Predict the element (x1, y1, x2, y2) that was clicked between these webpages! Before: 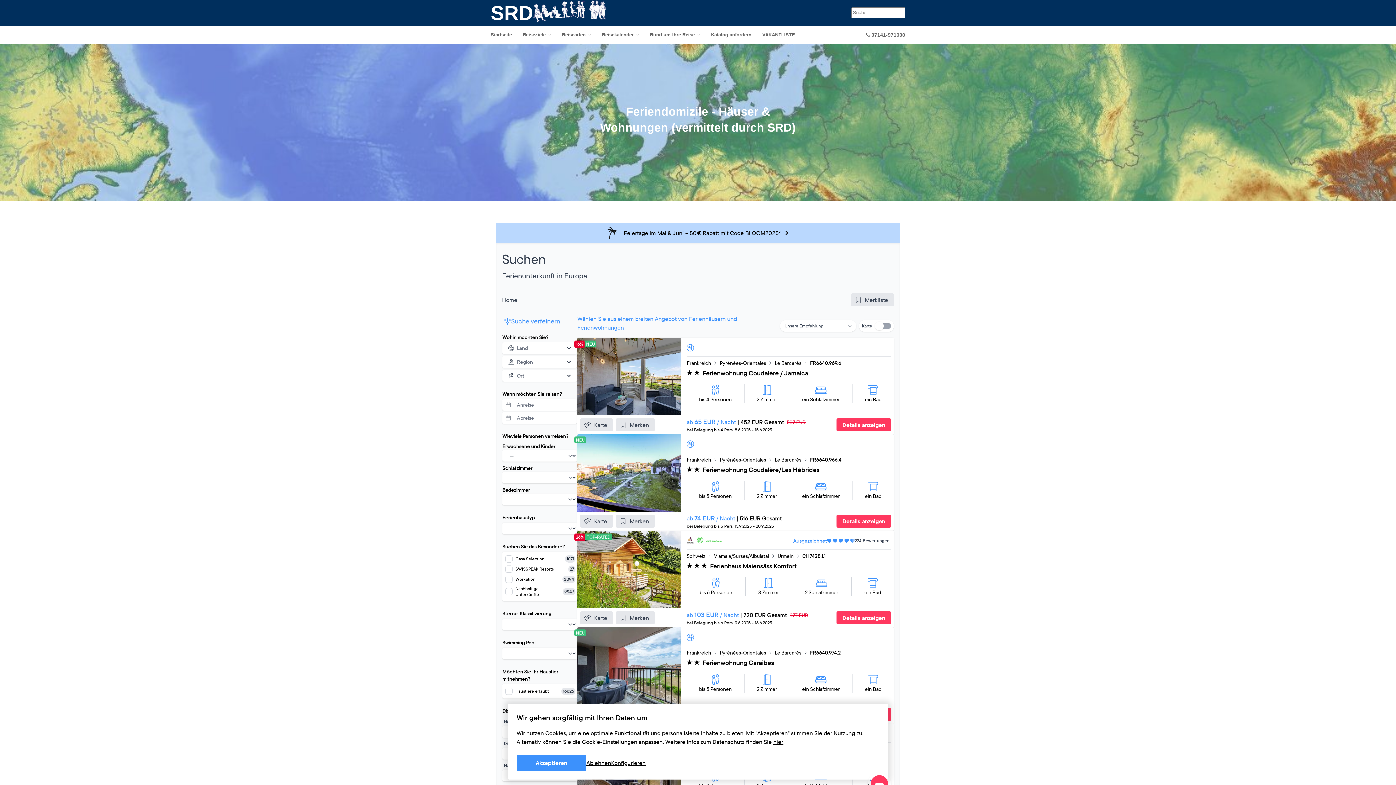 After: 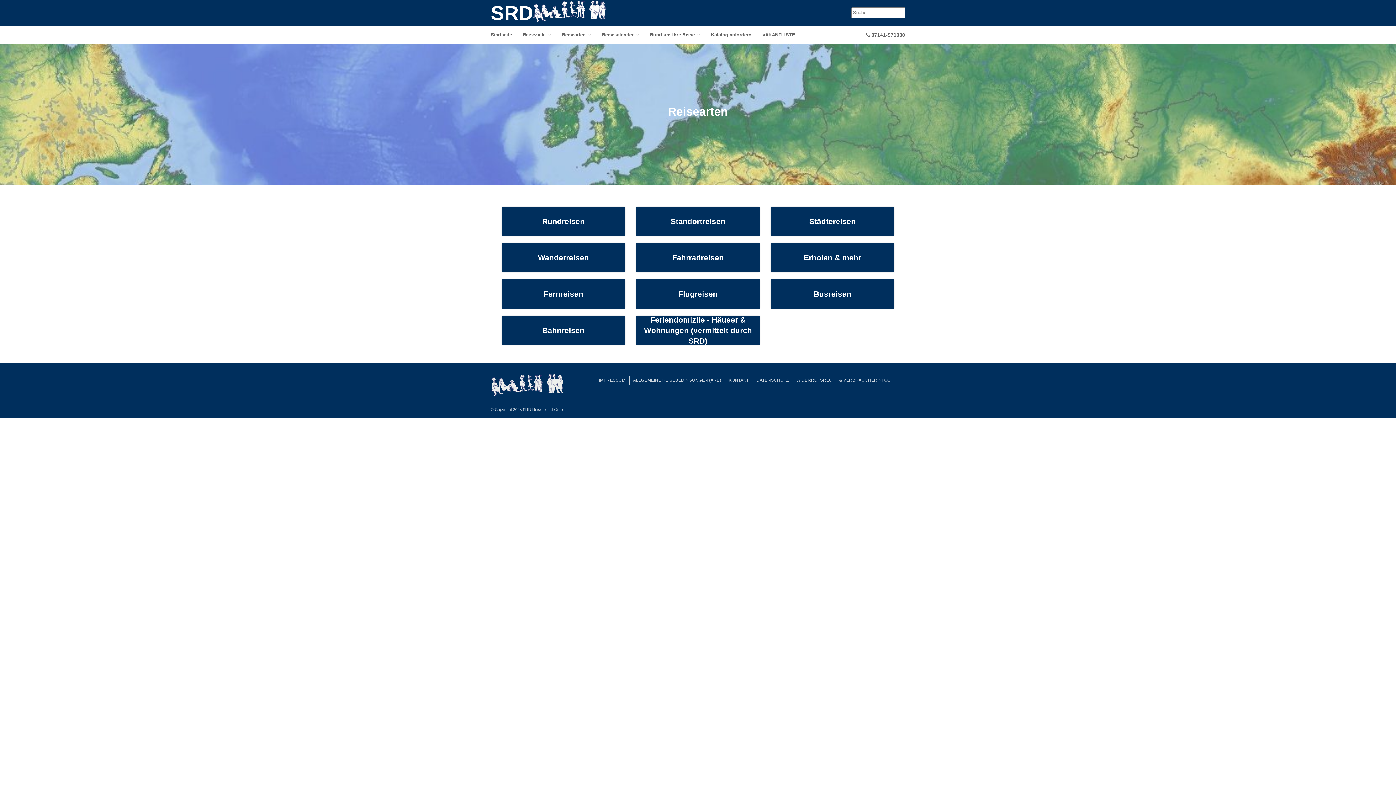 Action: bbox: (562, 25, 591, 44) label: Reisearten